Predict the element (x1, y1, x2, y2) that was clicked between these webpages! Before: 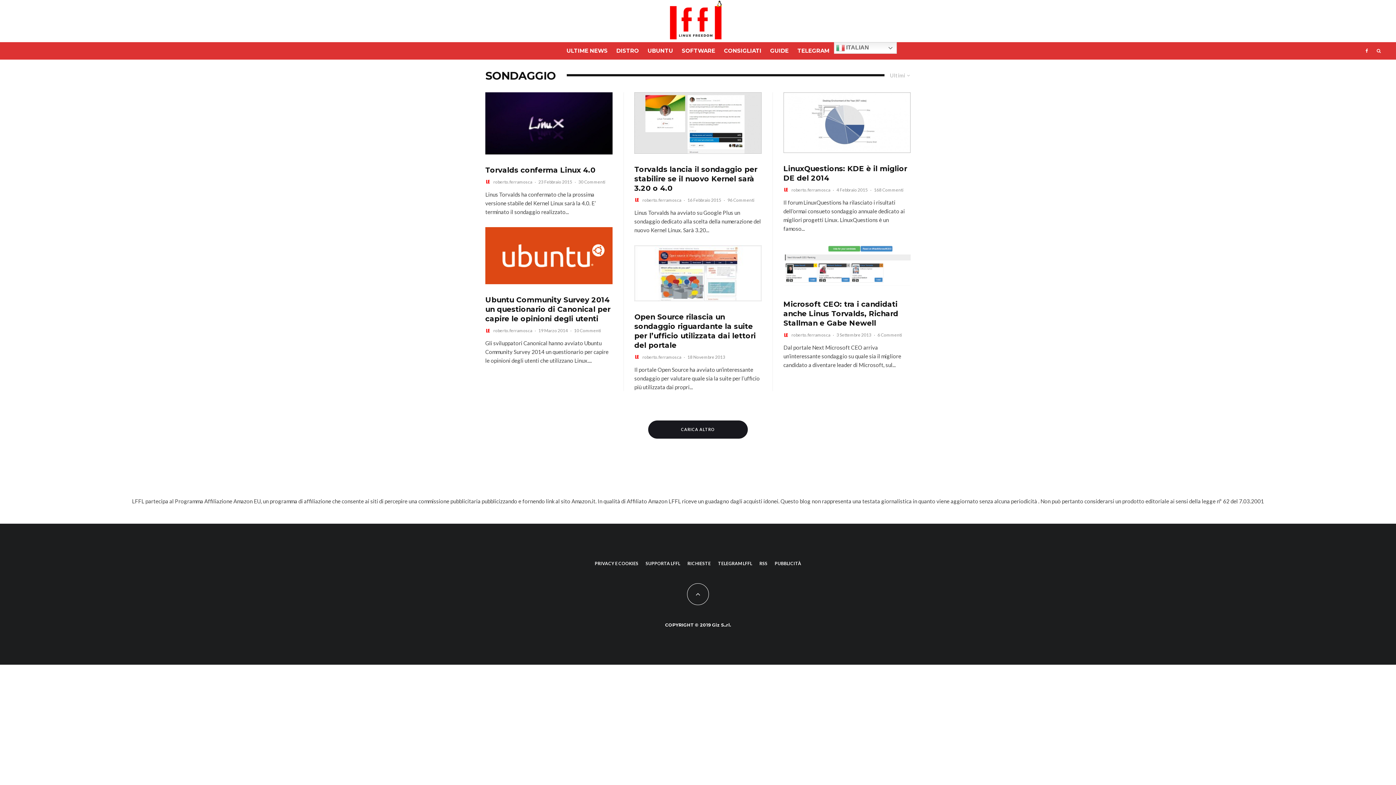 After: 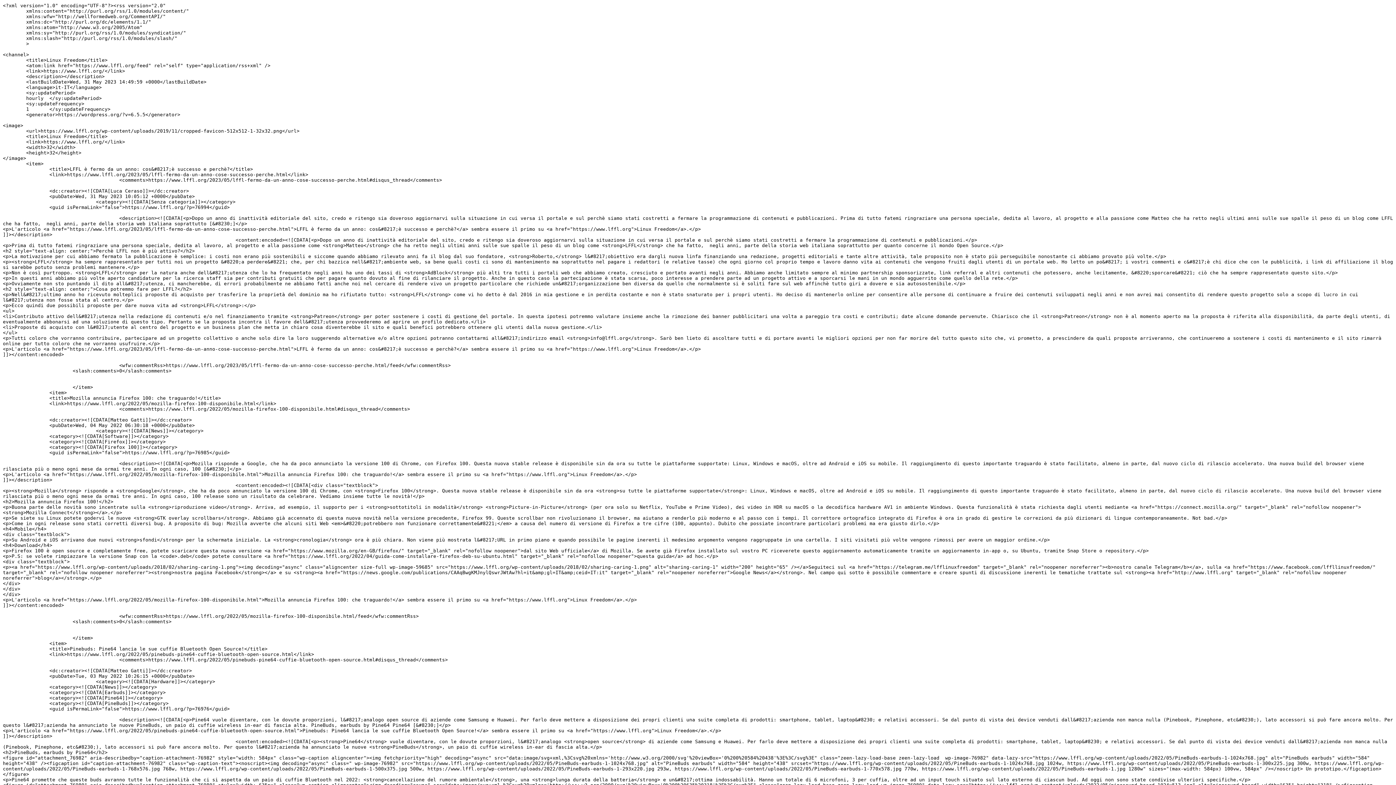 Action: bbox: (759, 560, 767, 567) label: RSS